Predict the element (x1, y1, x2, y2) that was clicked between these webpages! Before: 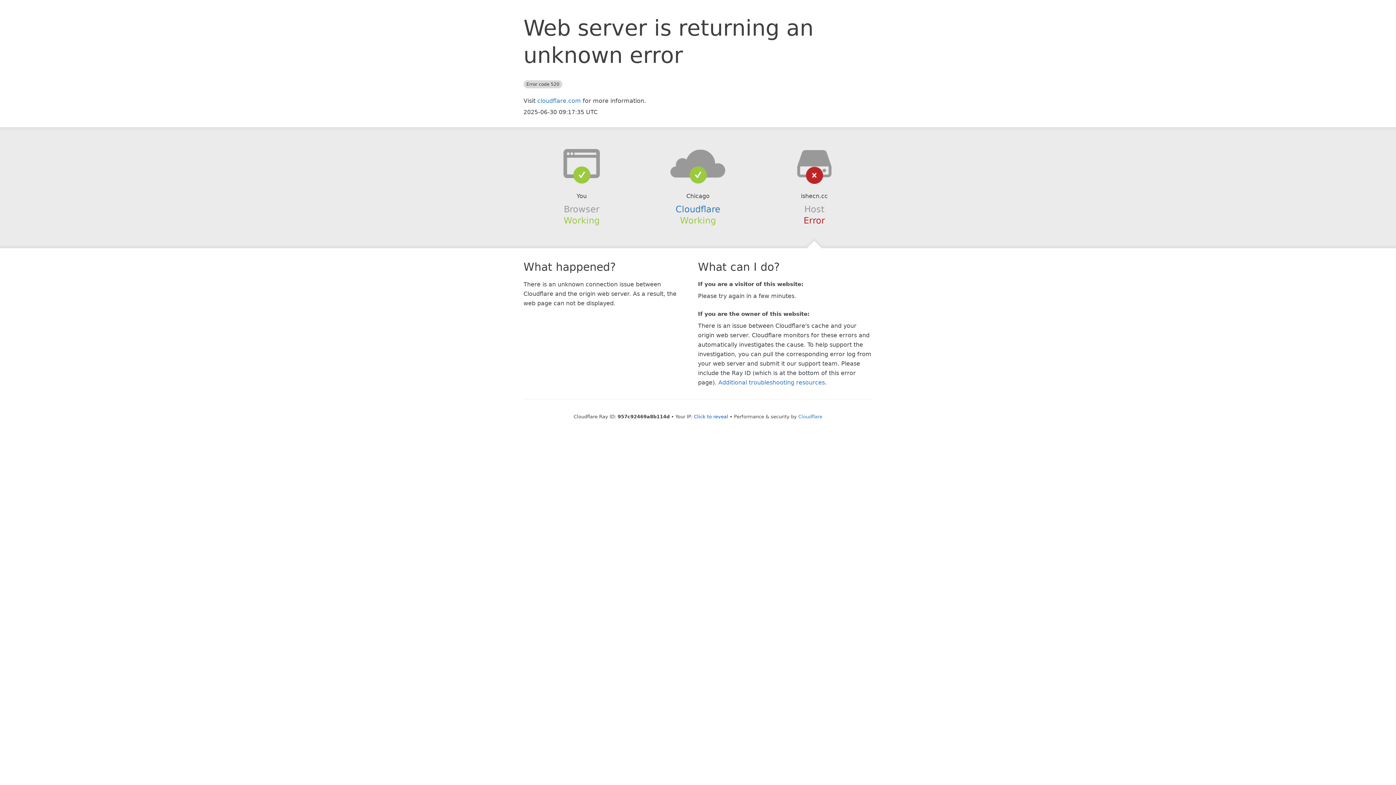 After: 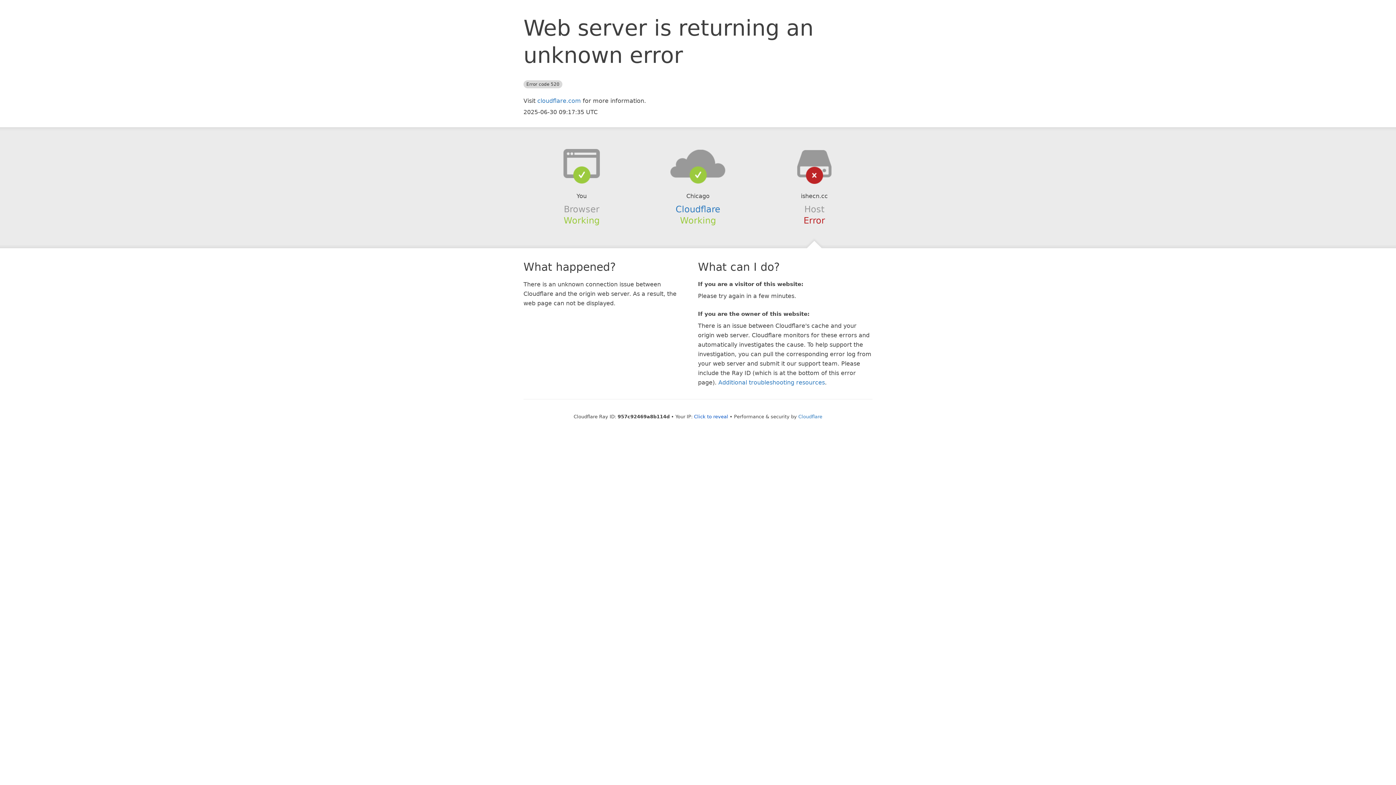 Action: bbox: (639, 148, 756, 178)